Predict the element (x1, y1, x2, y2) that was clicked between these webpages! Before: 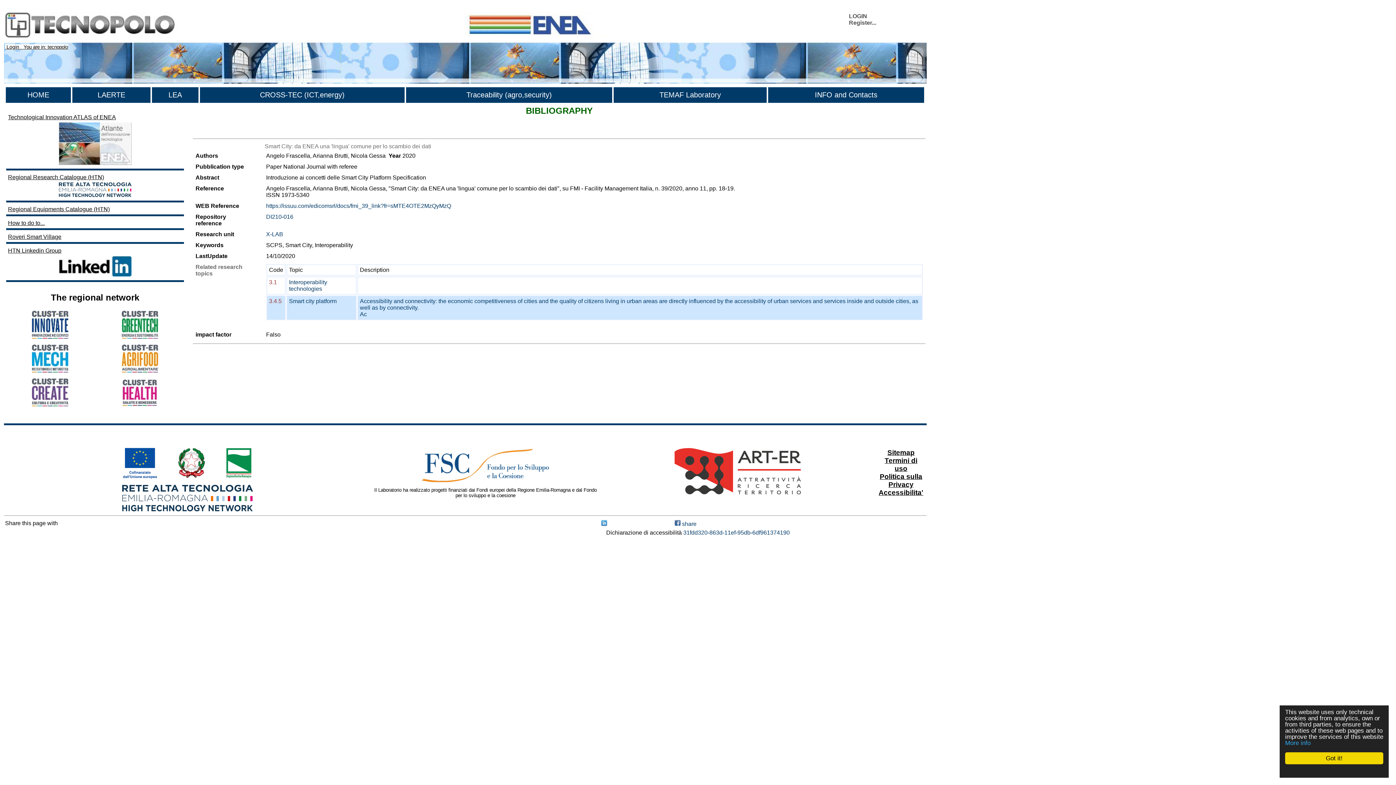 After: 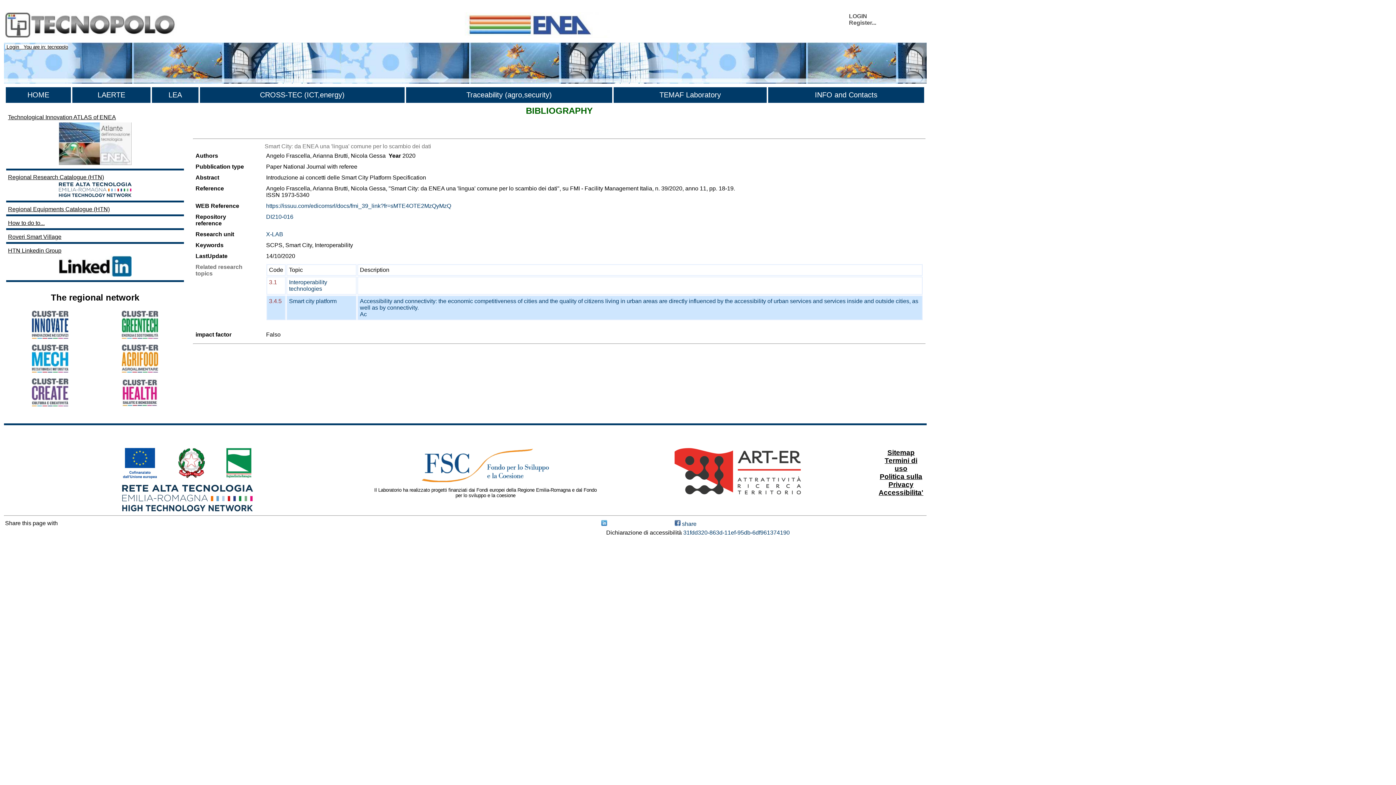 Action: bbox: (1285, 752, 1383, 764) label: Got it!